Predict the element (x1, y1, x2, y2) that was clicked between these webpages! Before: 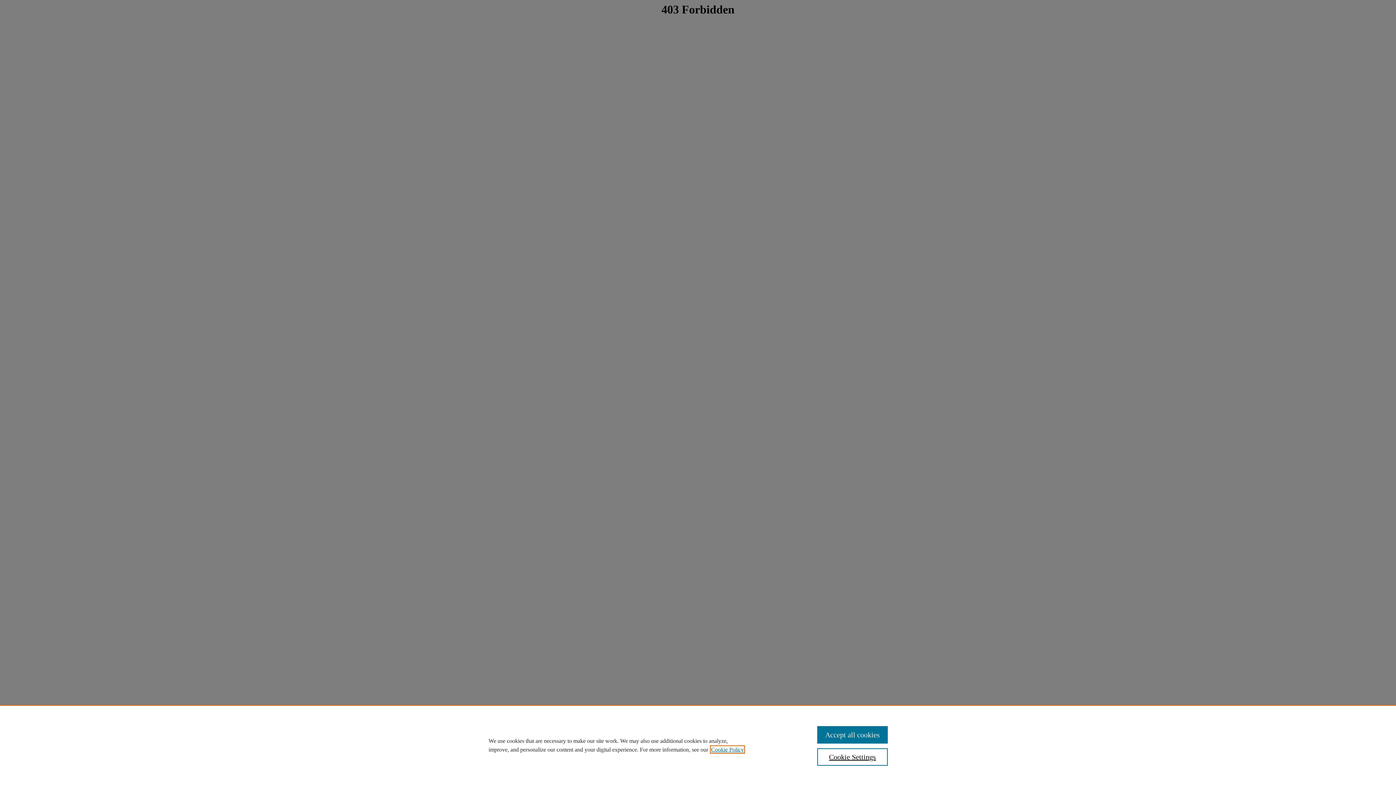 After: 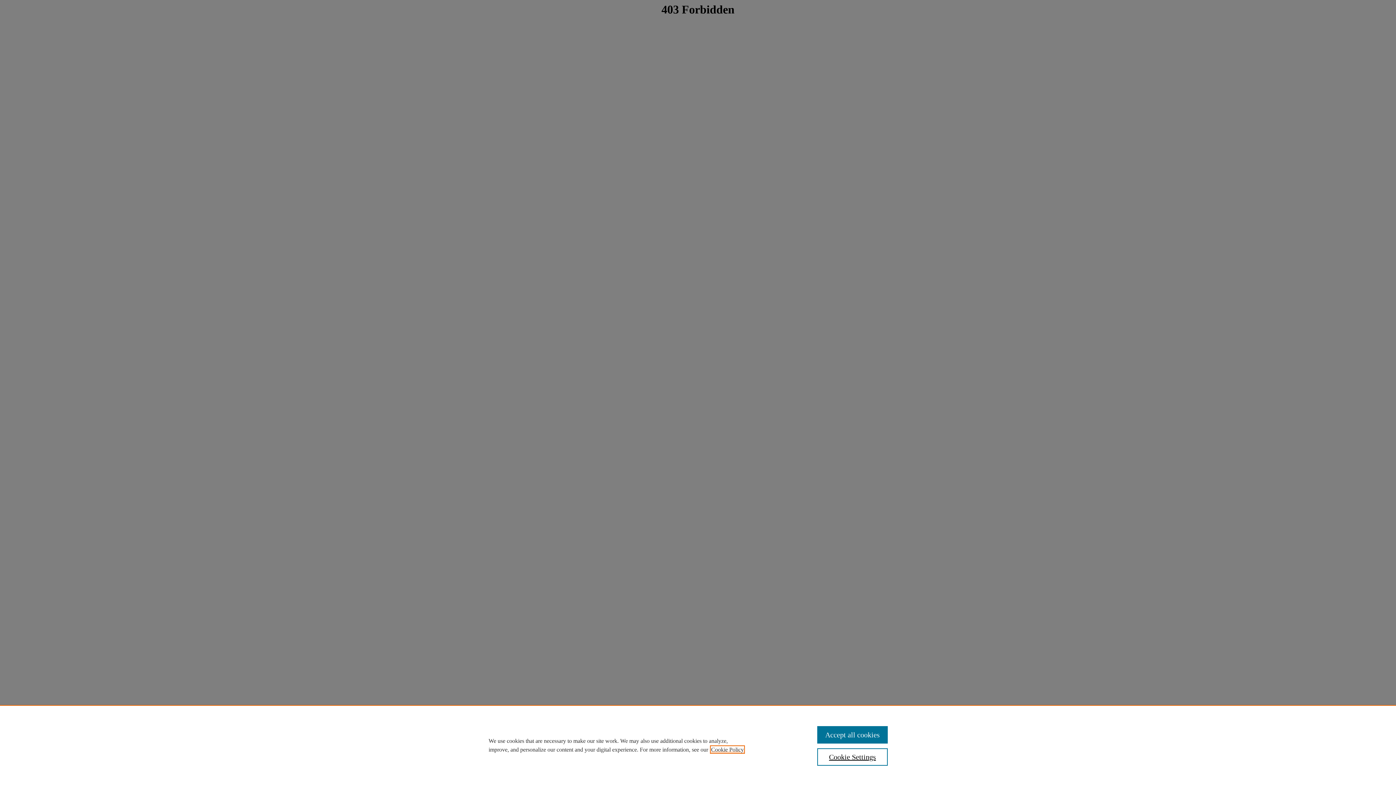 Action: label: , opens in a new tab bbox: (711, 746, 744, 753)